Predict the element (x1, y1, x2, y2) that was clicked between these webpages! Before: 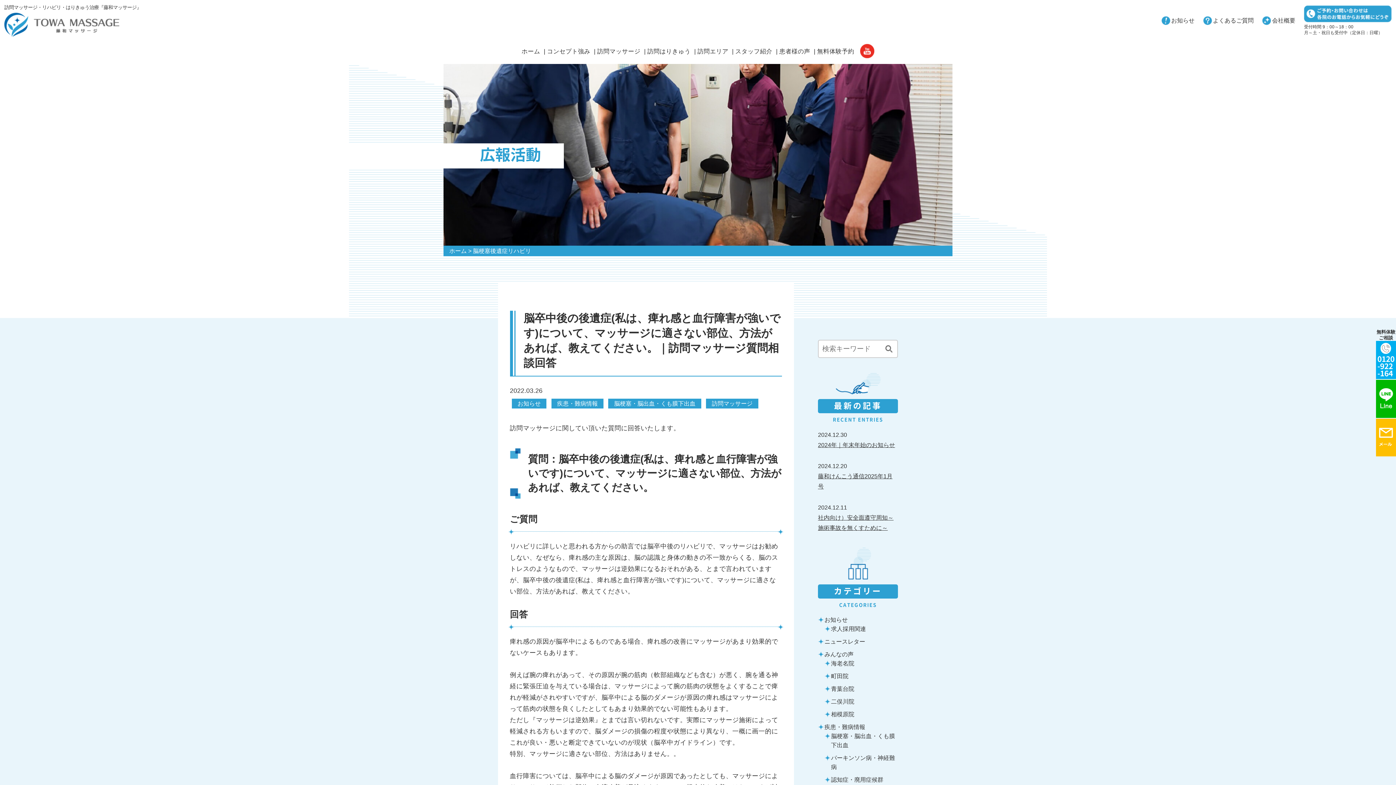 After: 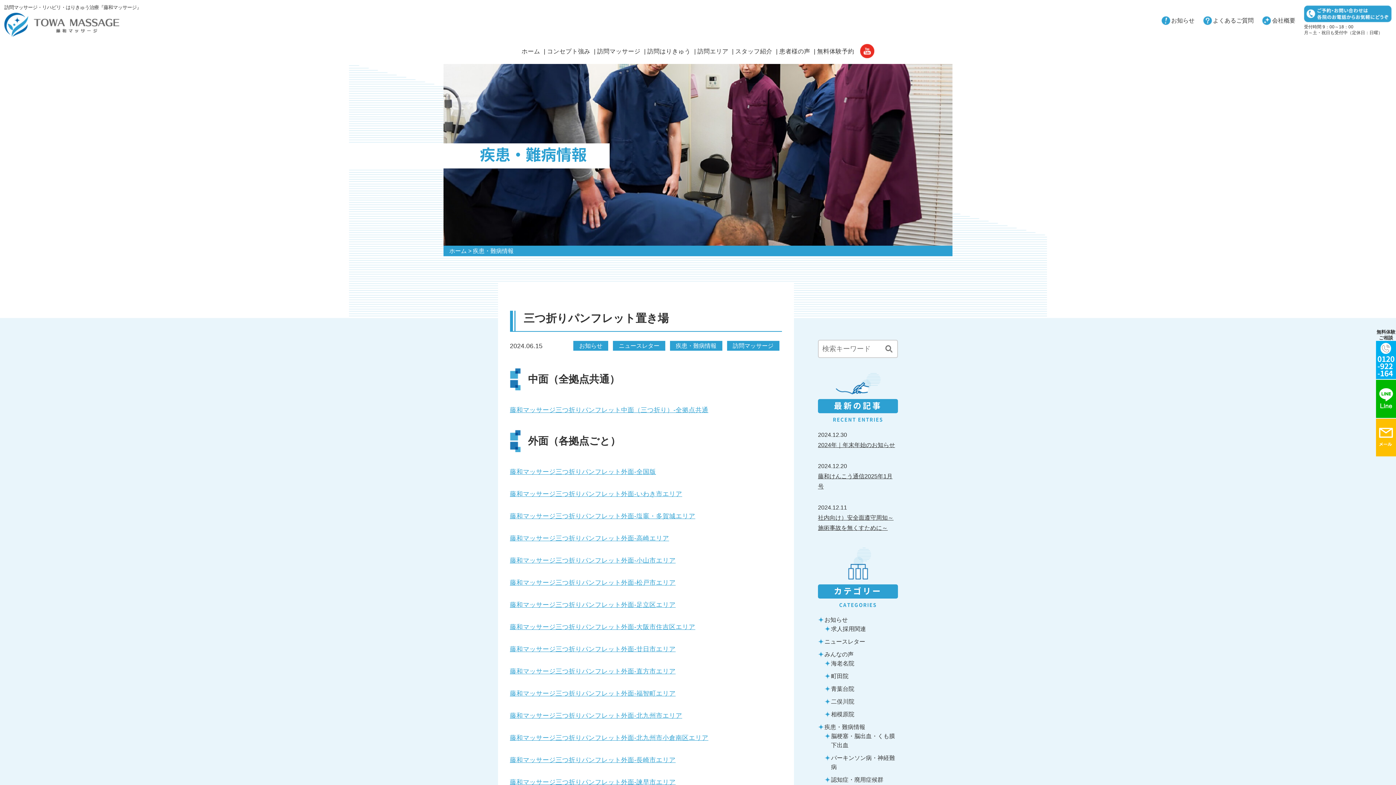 Action: label: 疾患・難病情報 bbox: (824, 724, 865, 730)